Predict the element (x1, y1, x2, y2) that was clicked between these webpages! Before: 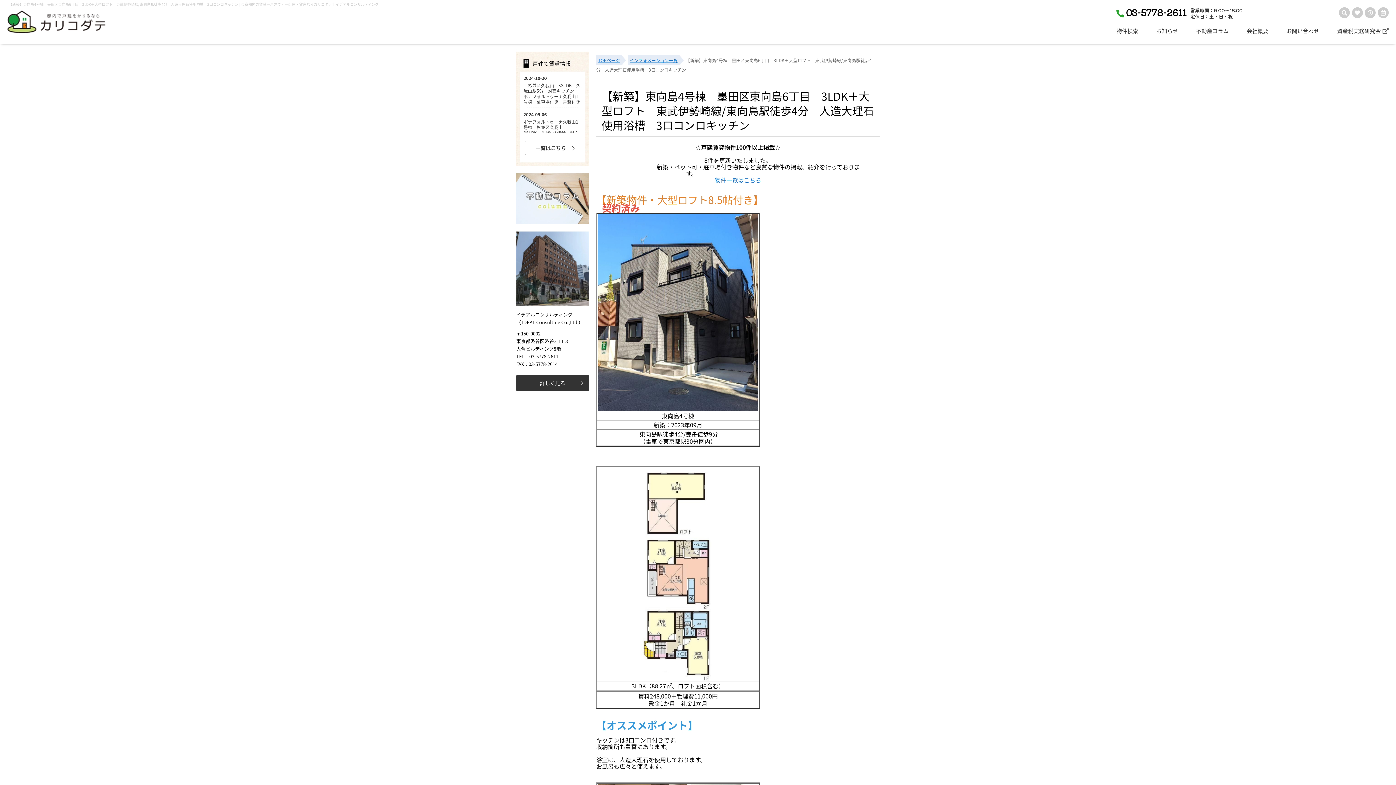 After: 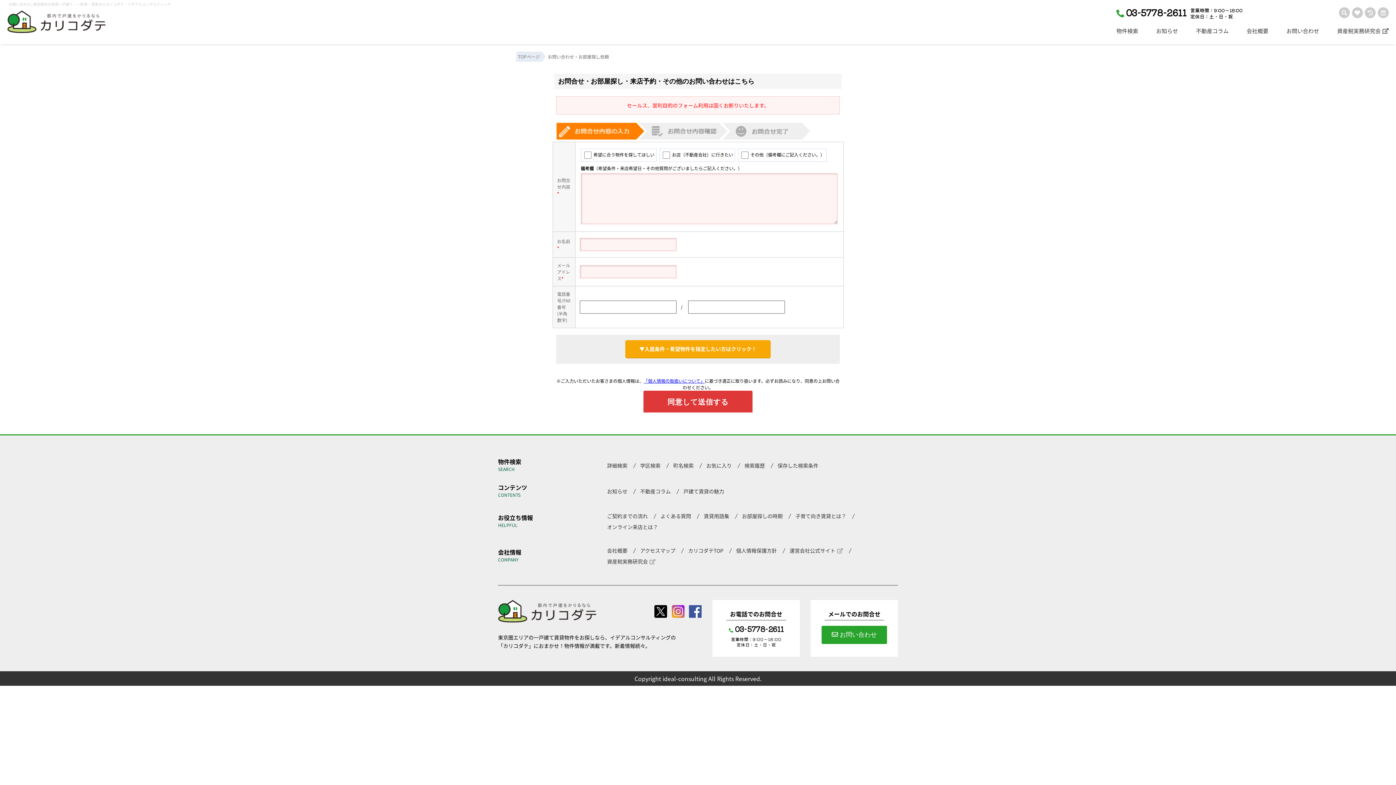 Action: label: お問い合わせ bbox: (1286, 27, 1319, 44)